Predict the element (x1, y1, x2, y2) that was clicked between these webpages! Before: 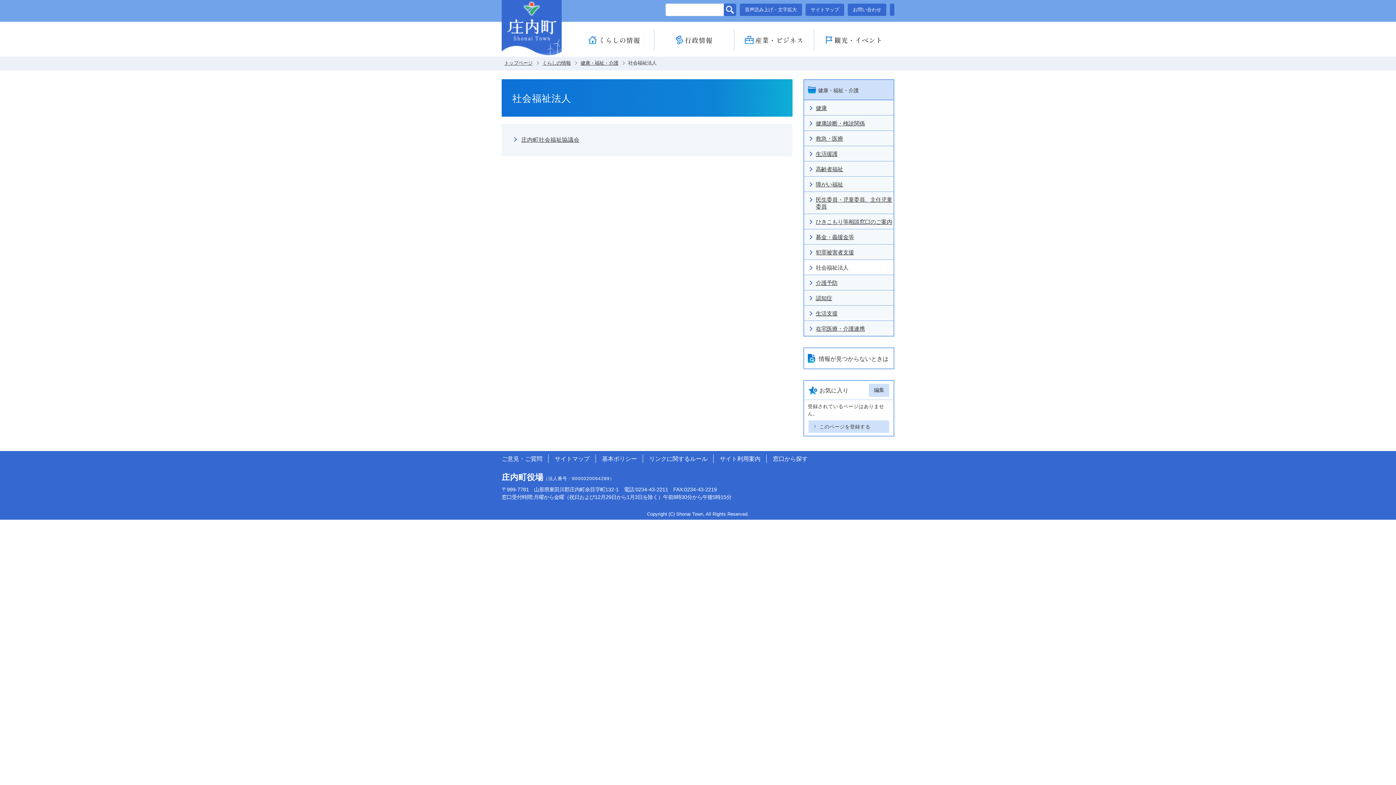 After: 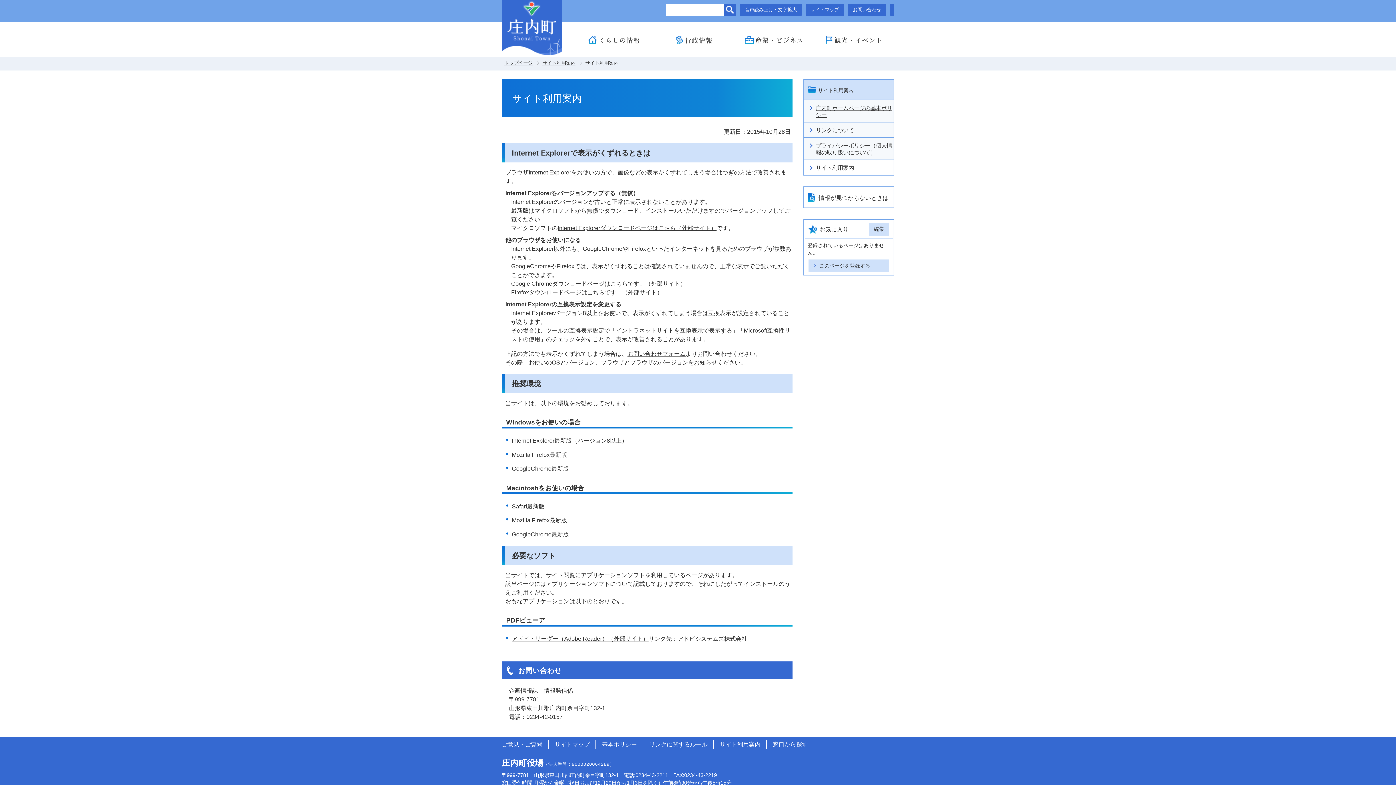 Action: label: サイト利用案内 bbox: (720, 456, 760, 462)